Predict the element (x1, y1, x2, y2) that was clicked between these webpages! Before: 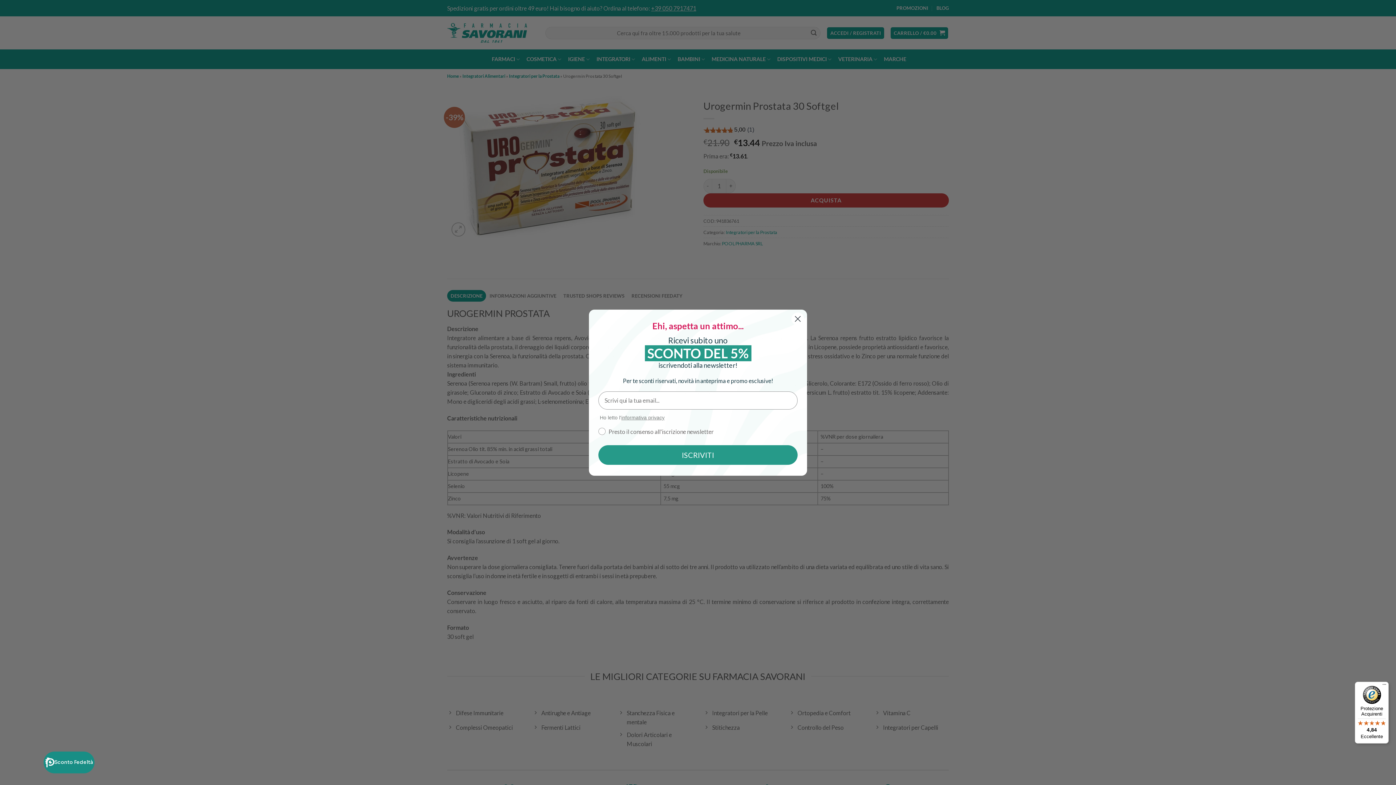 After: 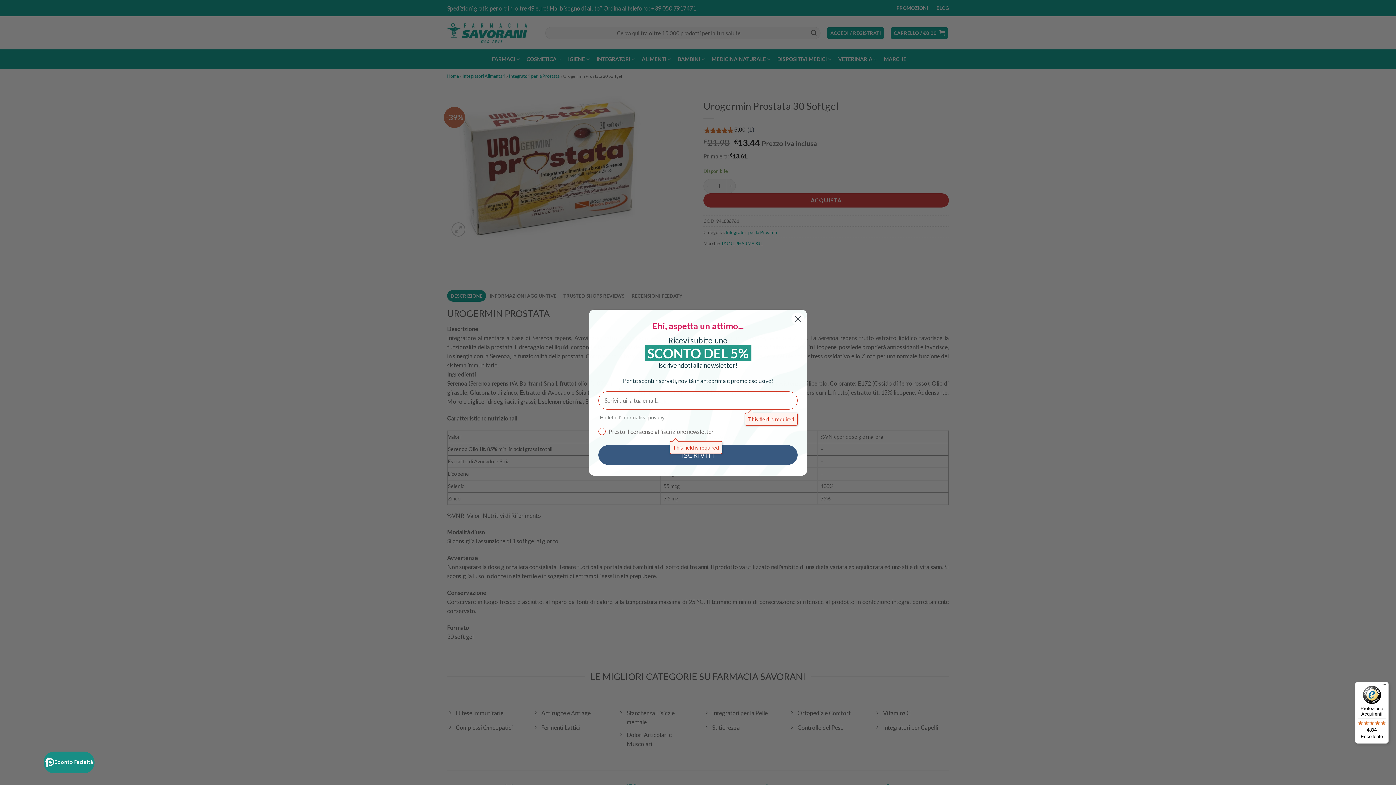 Action: bbox: (598, 445, 797, 464) label: ISCRIVITI